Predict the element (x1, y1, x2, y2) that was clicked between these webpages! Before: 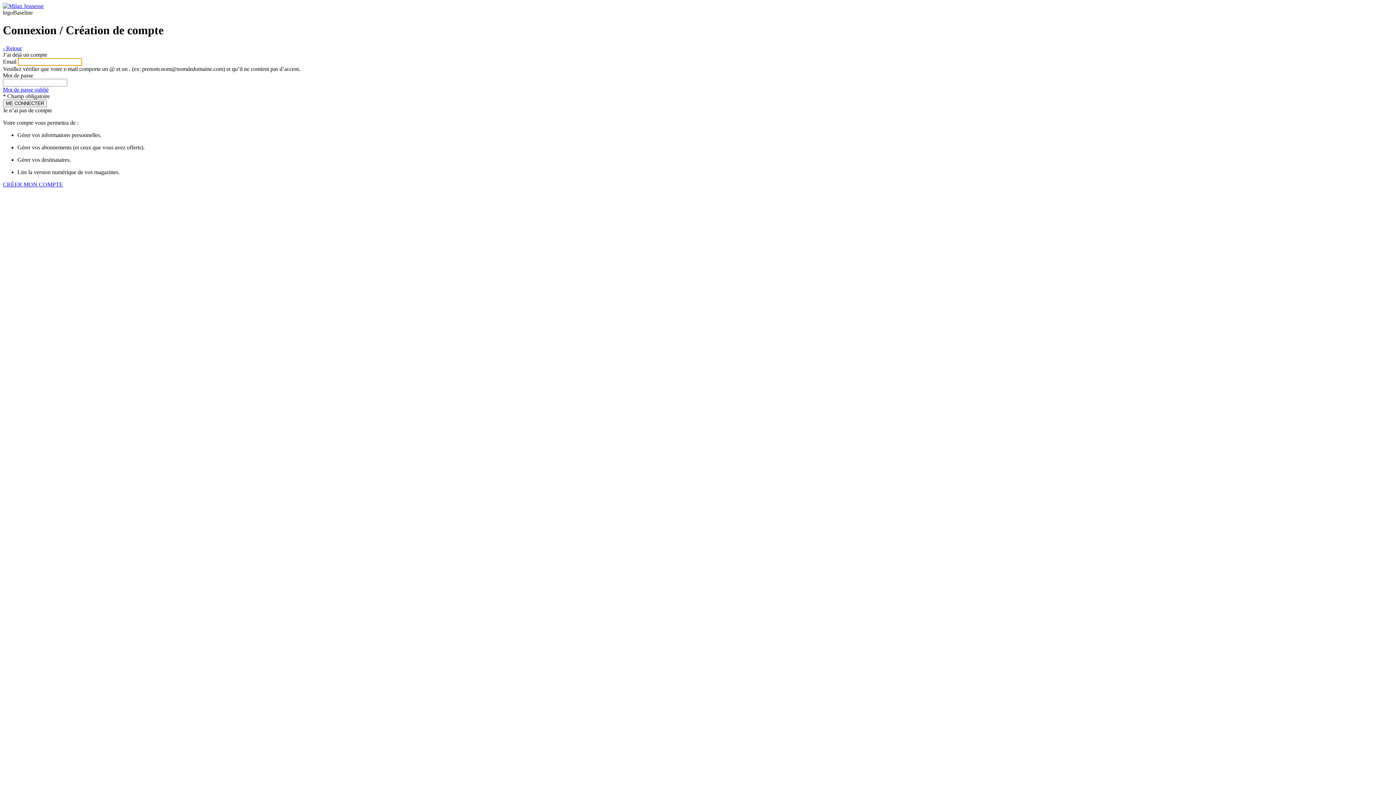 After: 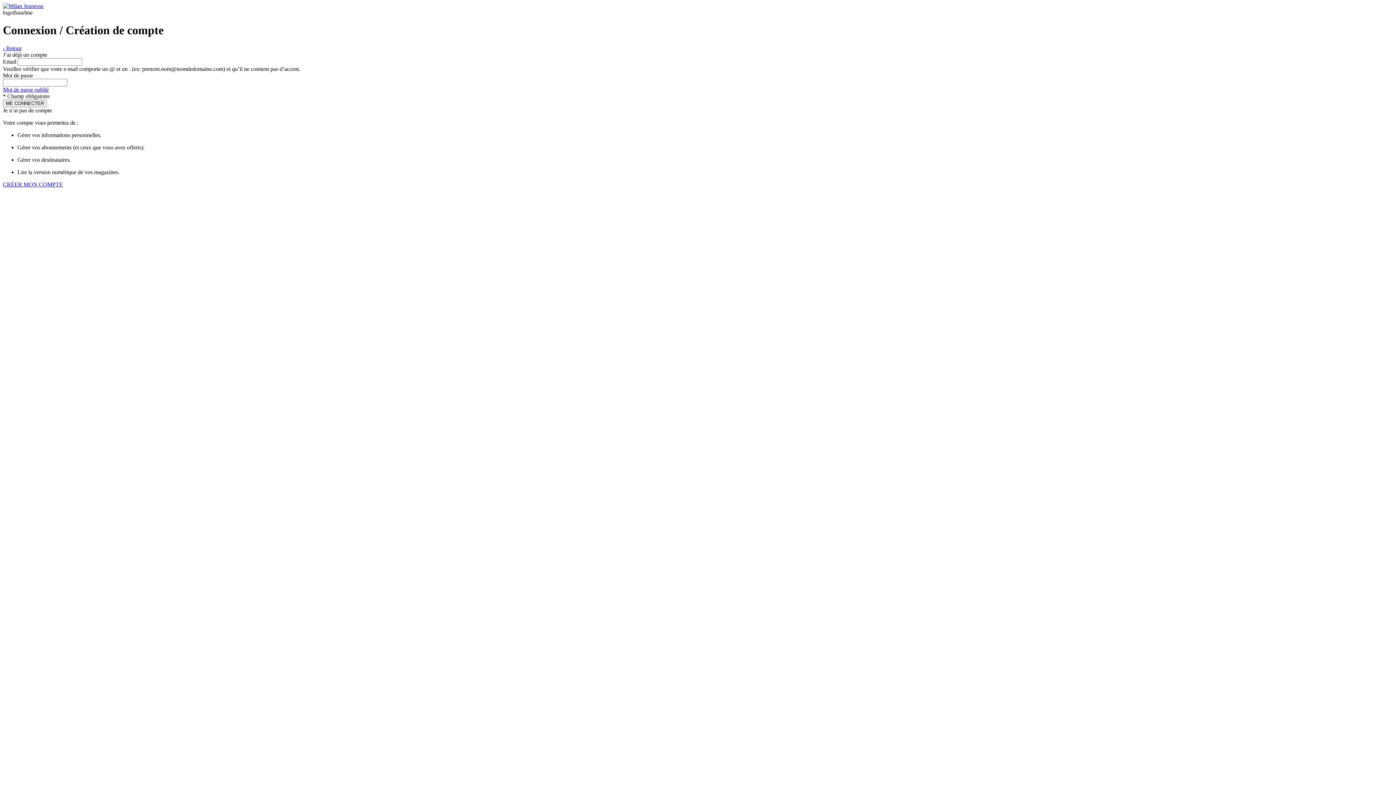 Action: bbox: (2, 45, 21, 51) label: ‹ Retour